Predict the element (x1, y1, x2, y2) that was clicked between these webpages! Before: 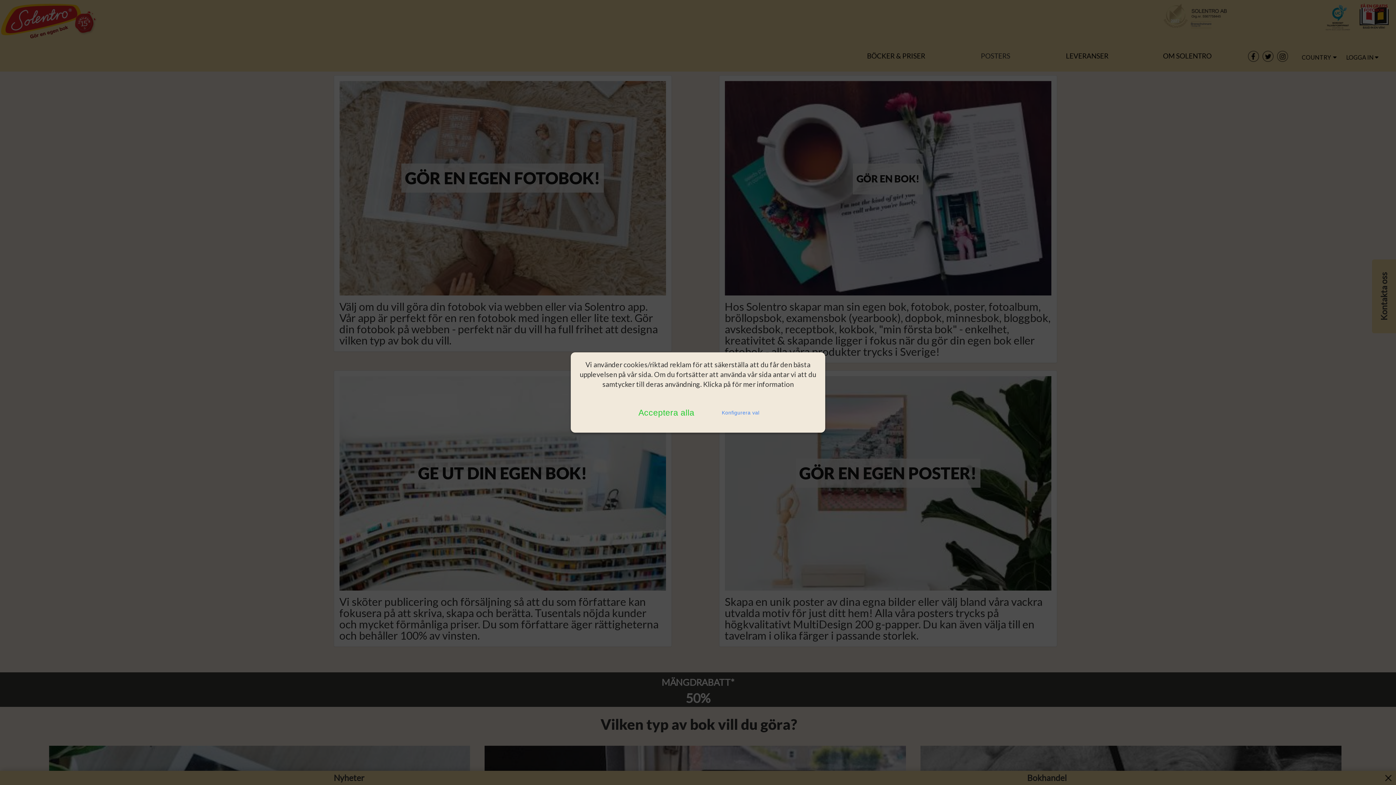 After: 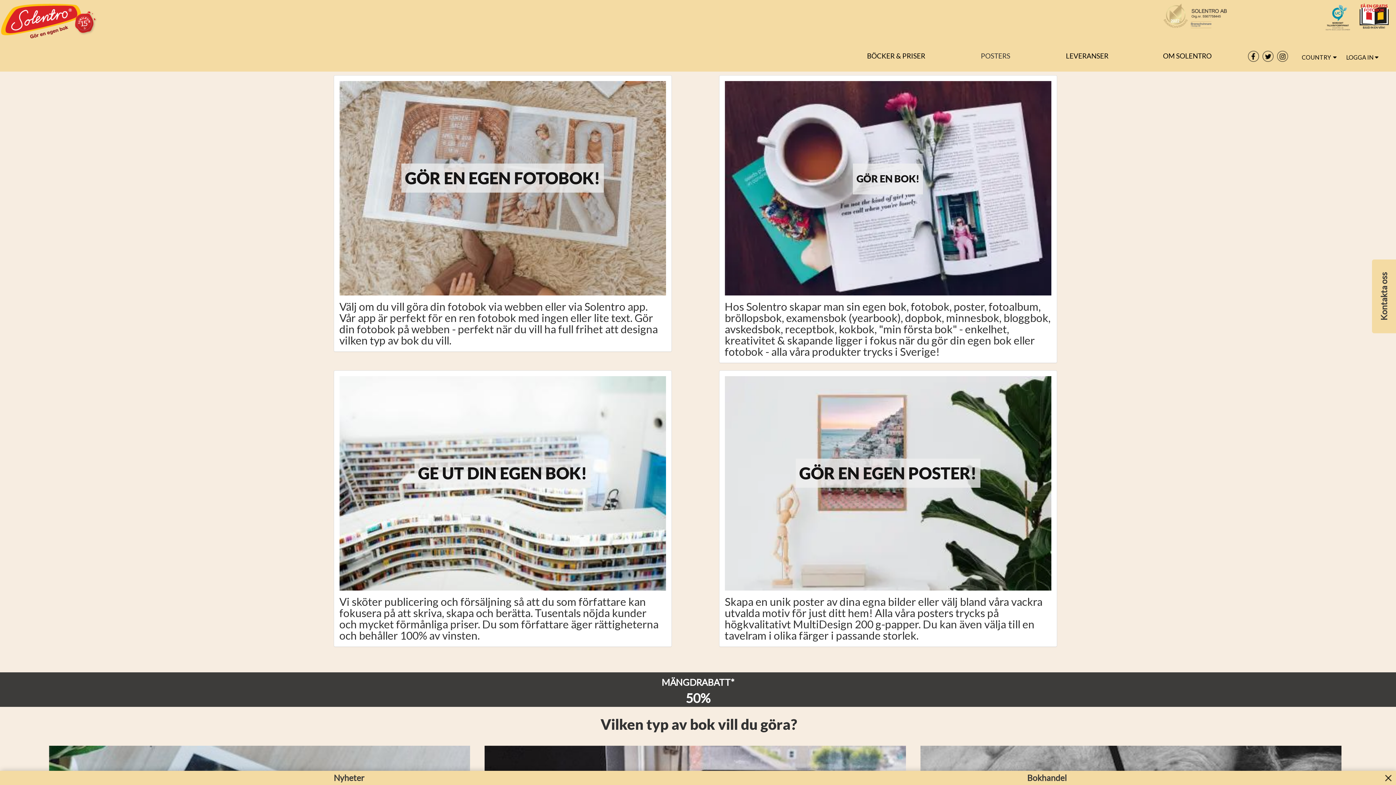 Action: label: Acceptera alla bbox: (633, 403, 699, 422)